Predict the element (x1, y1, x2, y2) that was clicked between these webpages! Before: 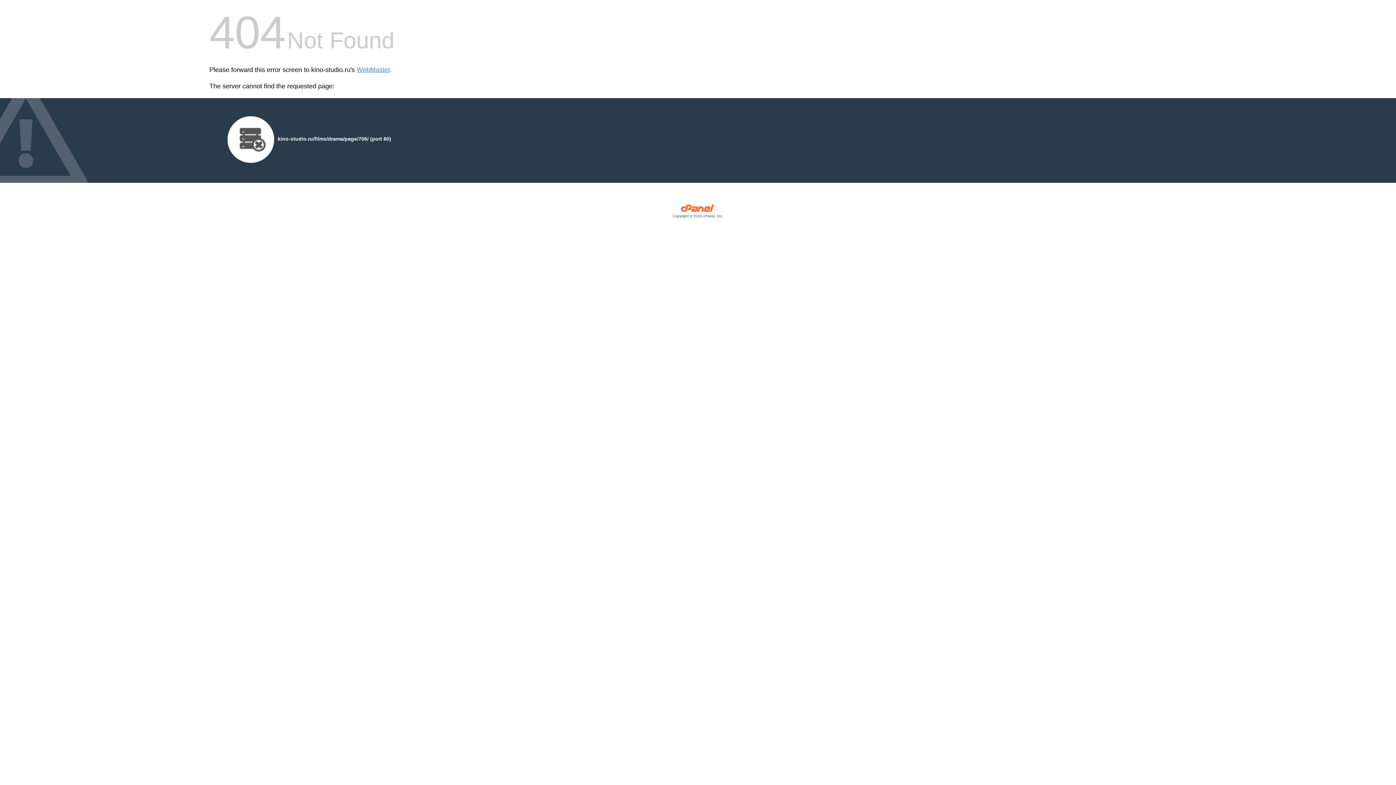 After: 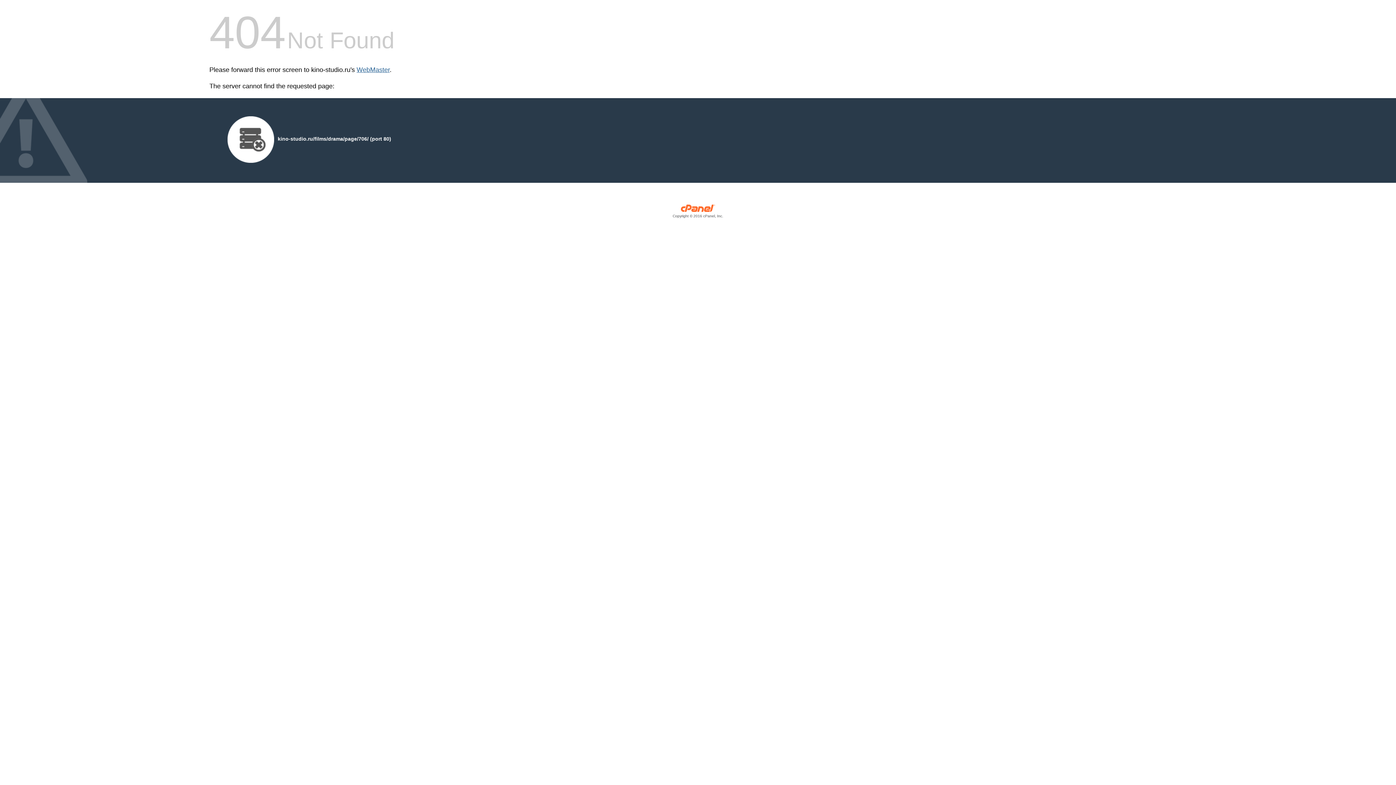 Action: bbox: (356, 66, 389, 73) label: WebMaster